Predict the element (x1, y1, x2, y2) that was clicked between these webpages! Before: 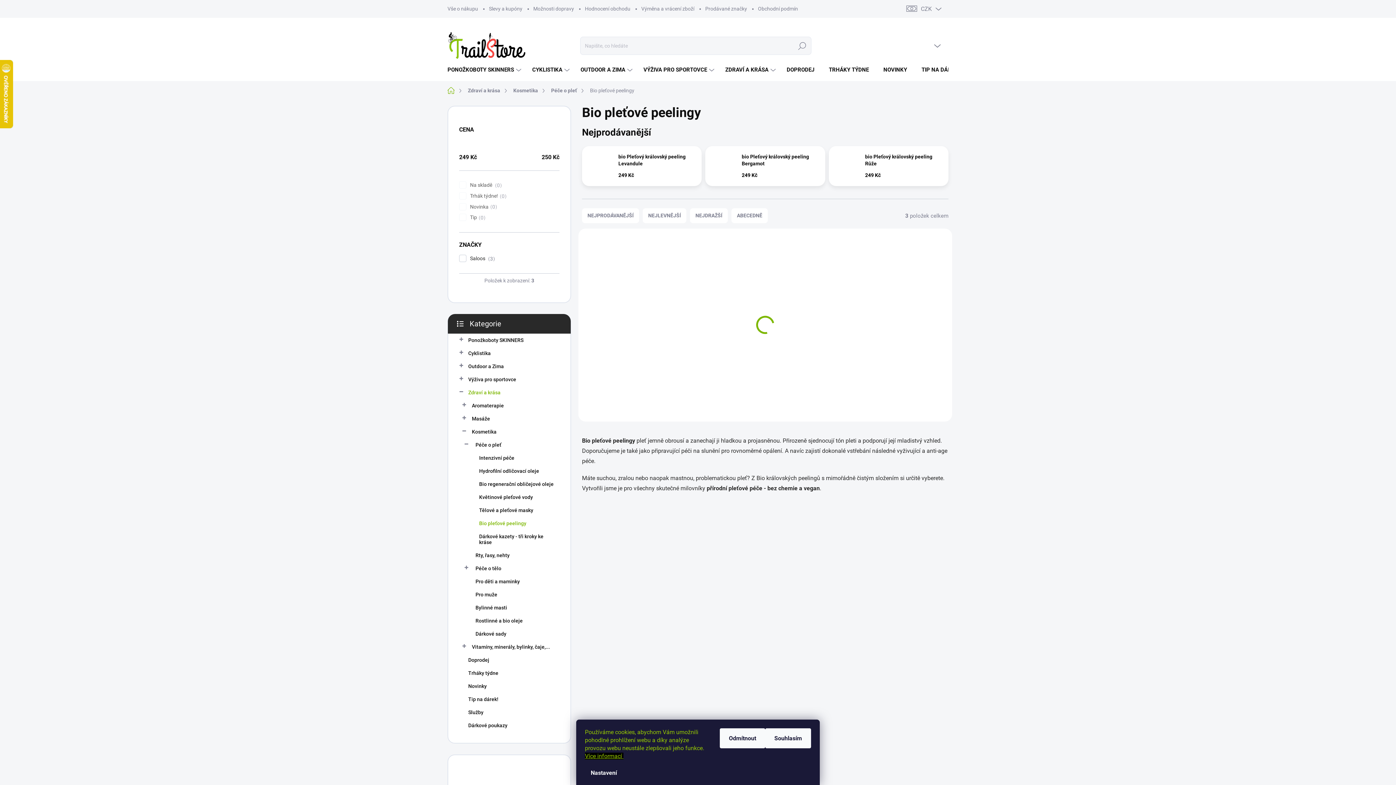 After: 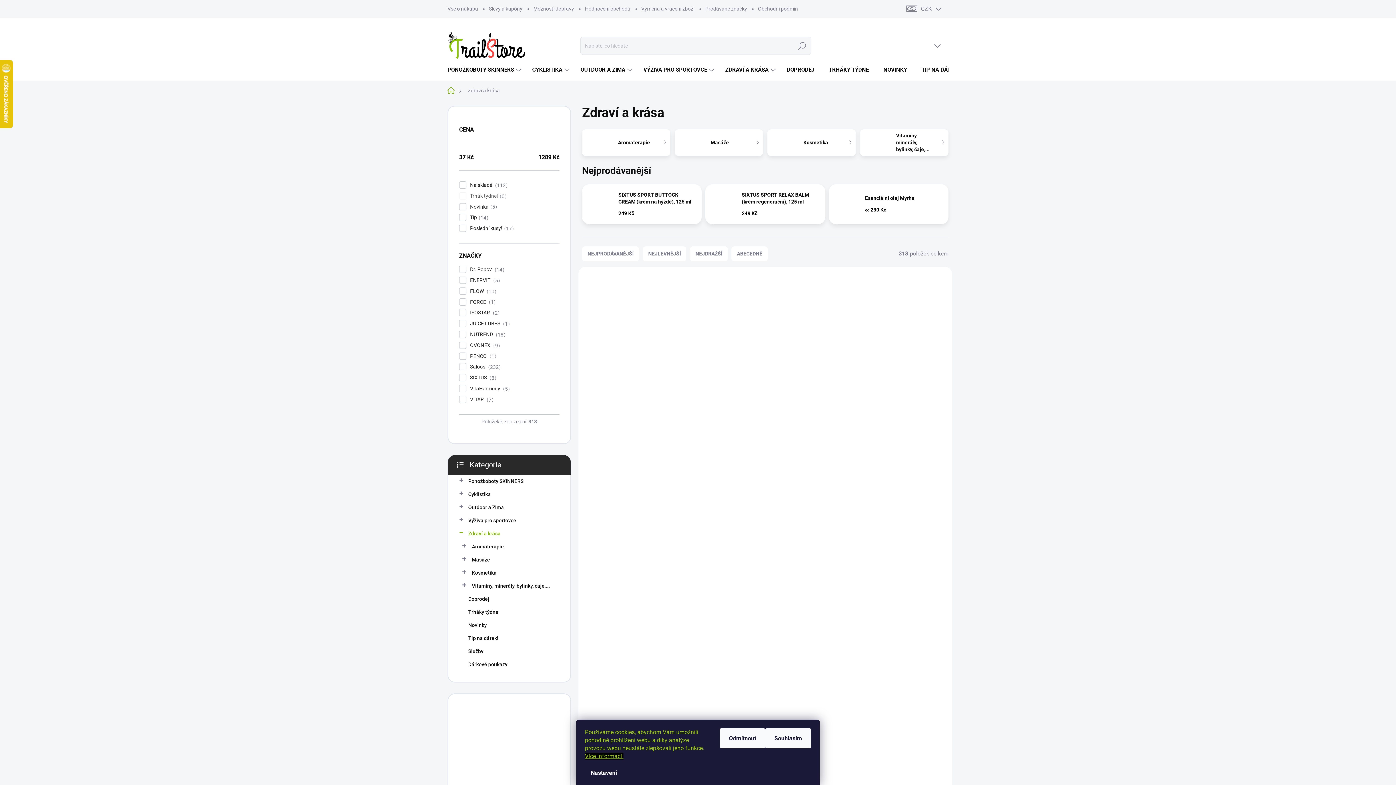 Action: label: Zdraví a krása
  bbox: (459, 386, 559, 399)